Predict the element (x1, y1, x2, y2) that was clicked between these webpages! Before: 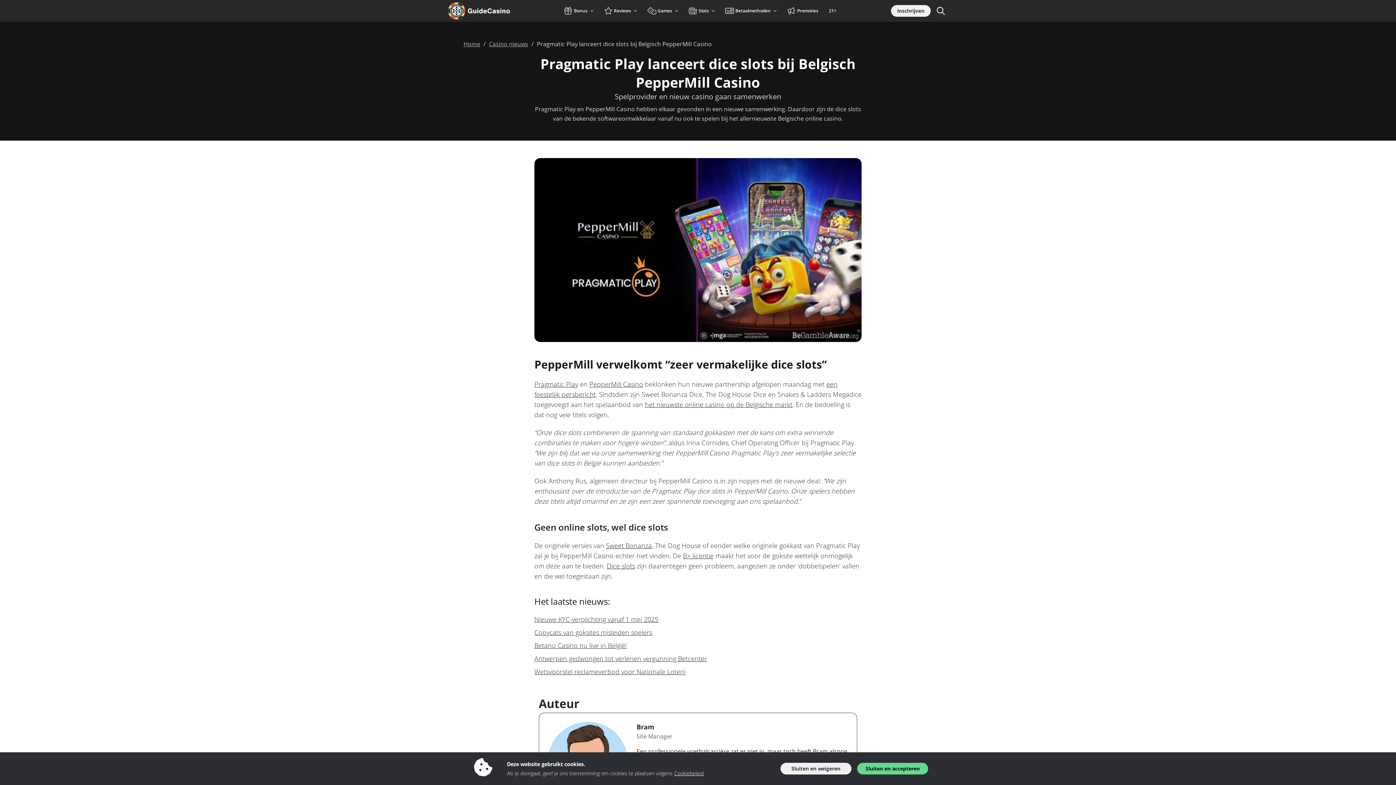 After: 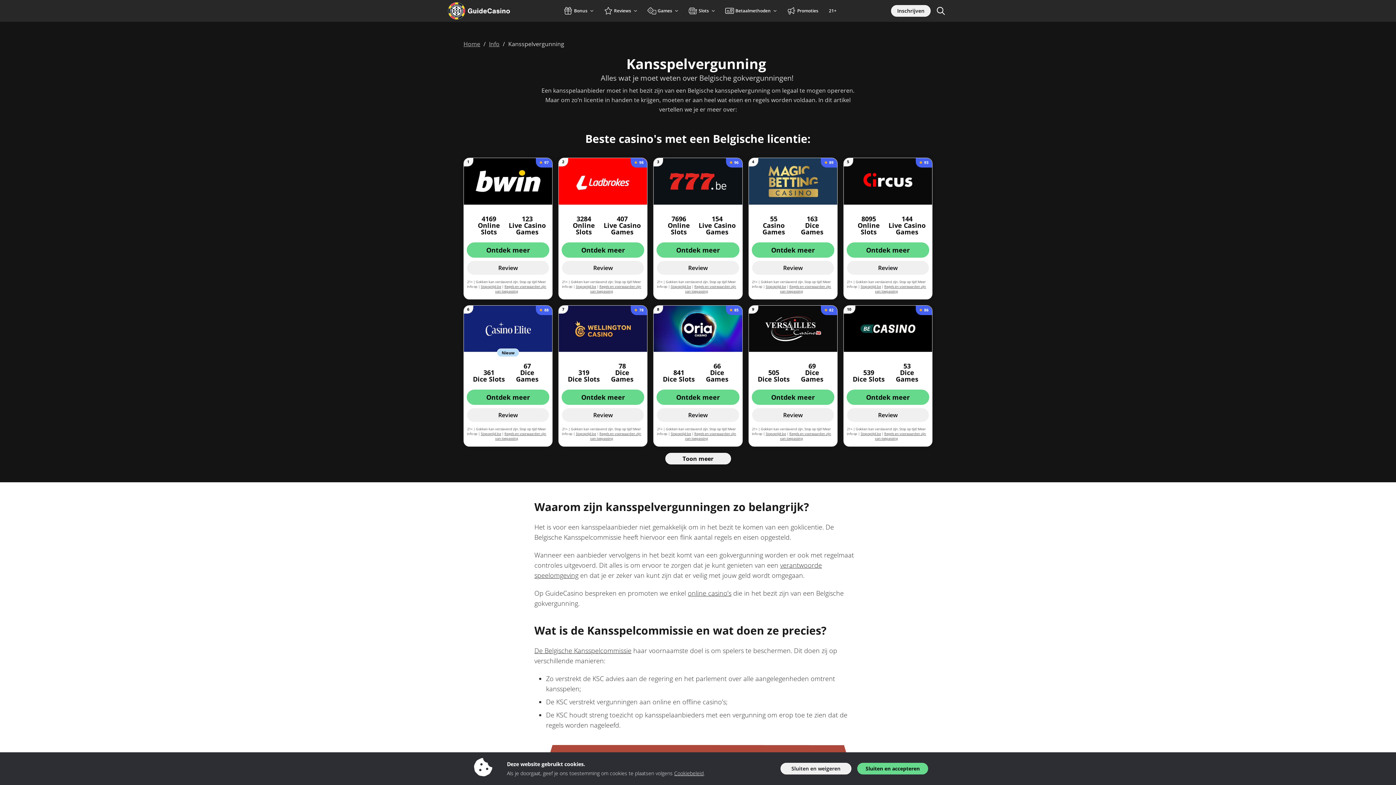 Action: bbox: (683, 551, 713, 560) label: B+ licentie